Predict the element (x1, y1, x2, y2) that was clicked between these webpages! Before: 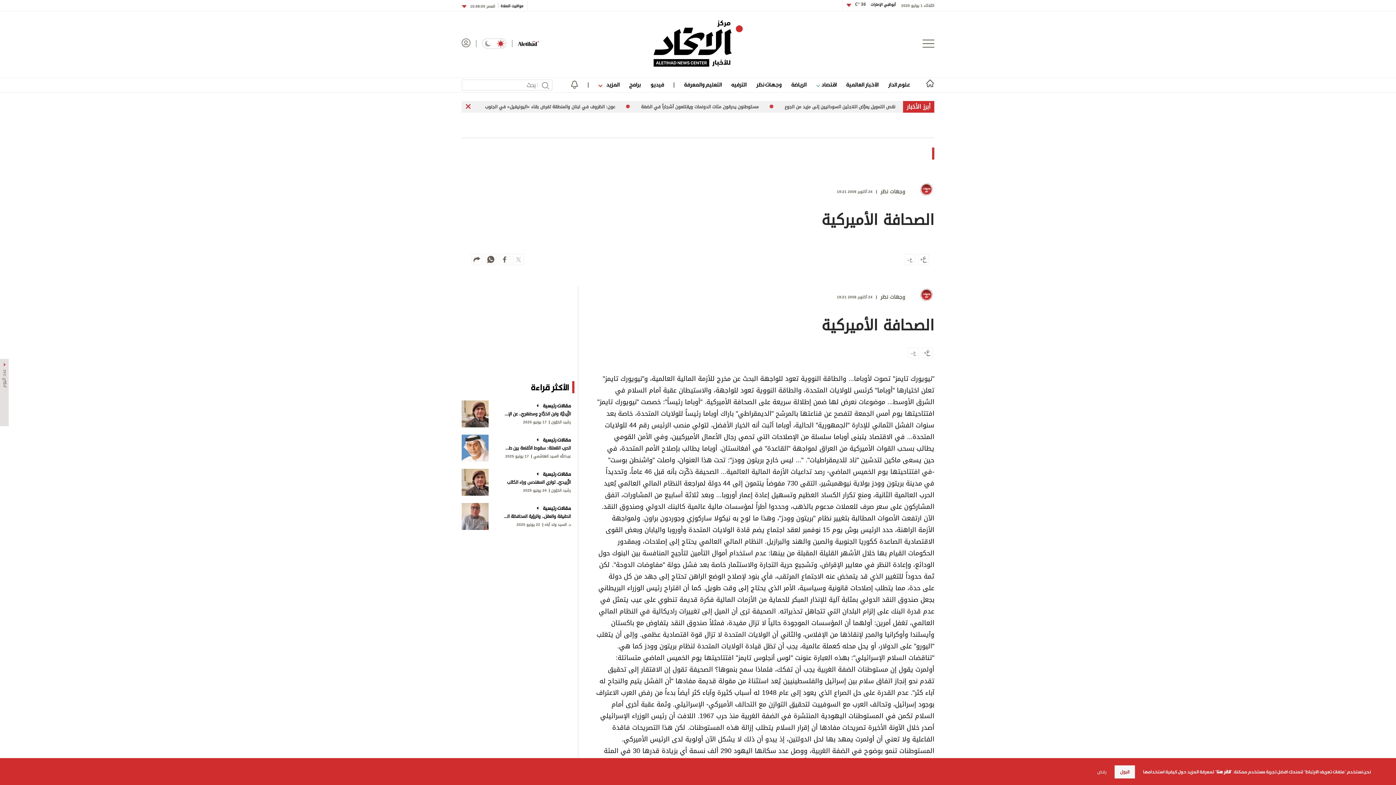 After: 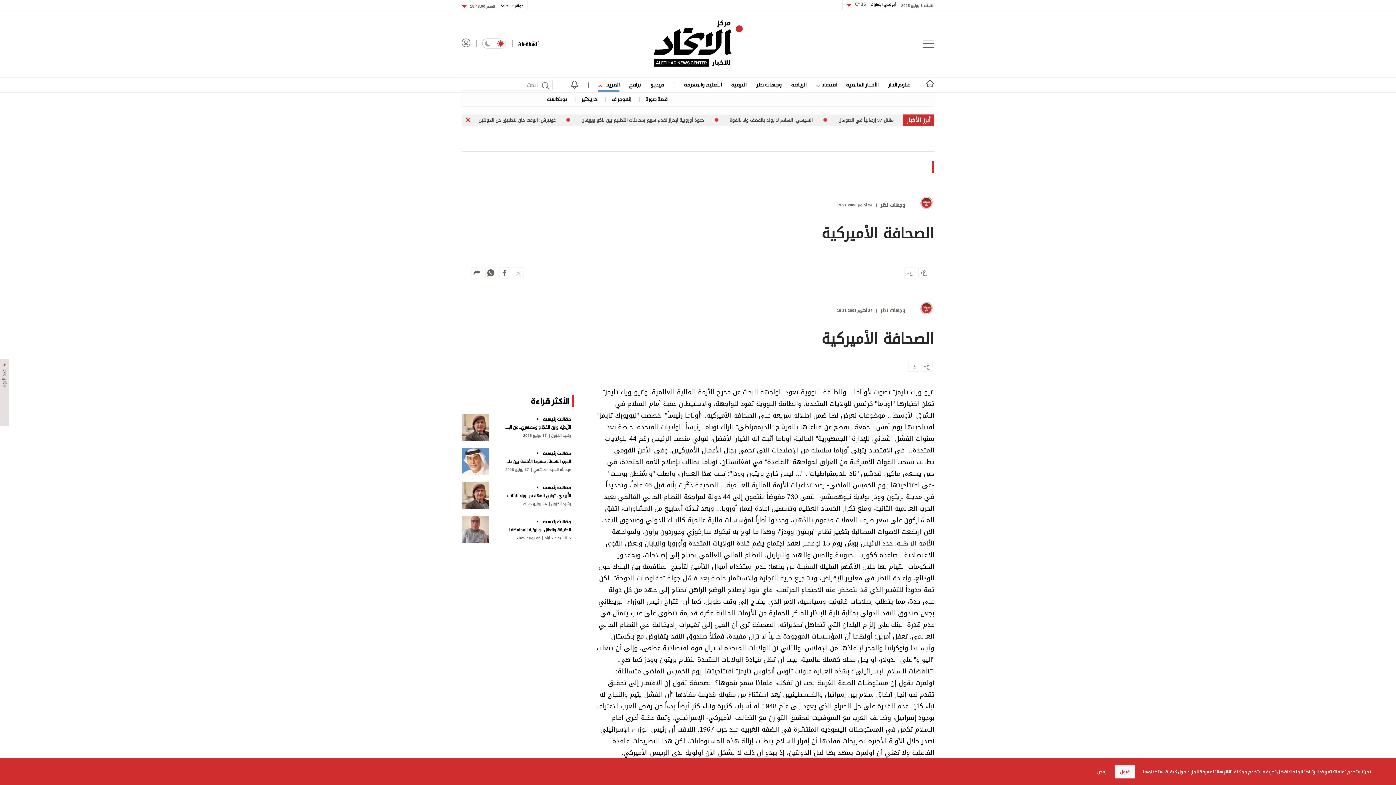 Action: bbox: (598, 79, 619, 89) label: المزيد 